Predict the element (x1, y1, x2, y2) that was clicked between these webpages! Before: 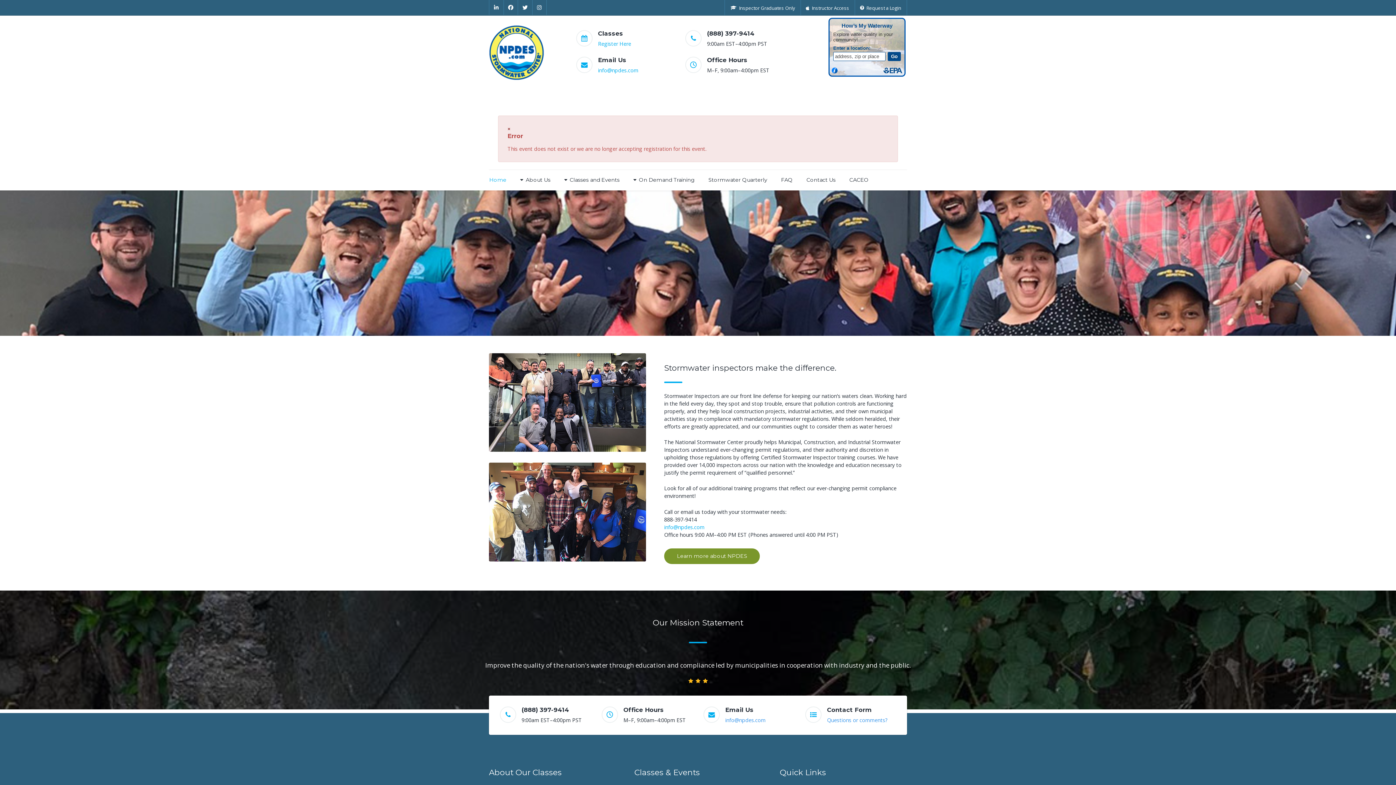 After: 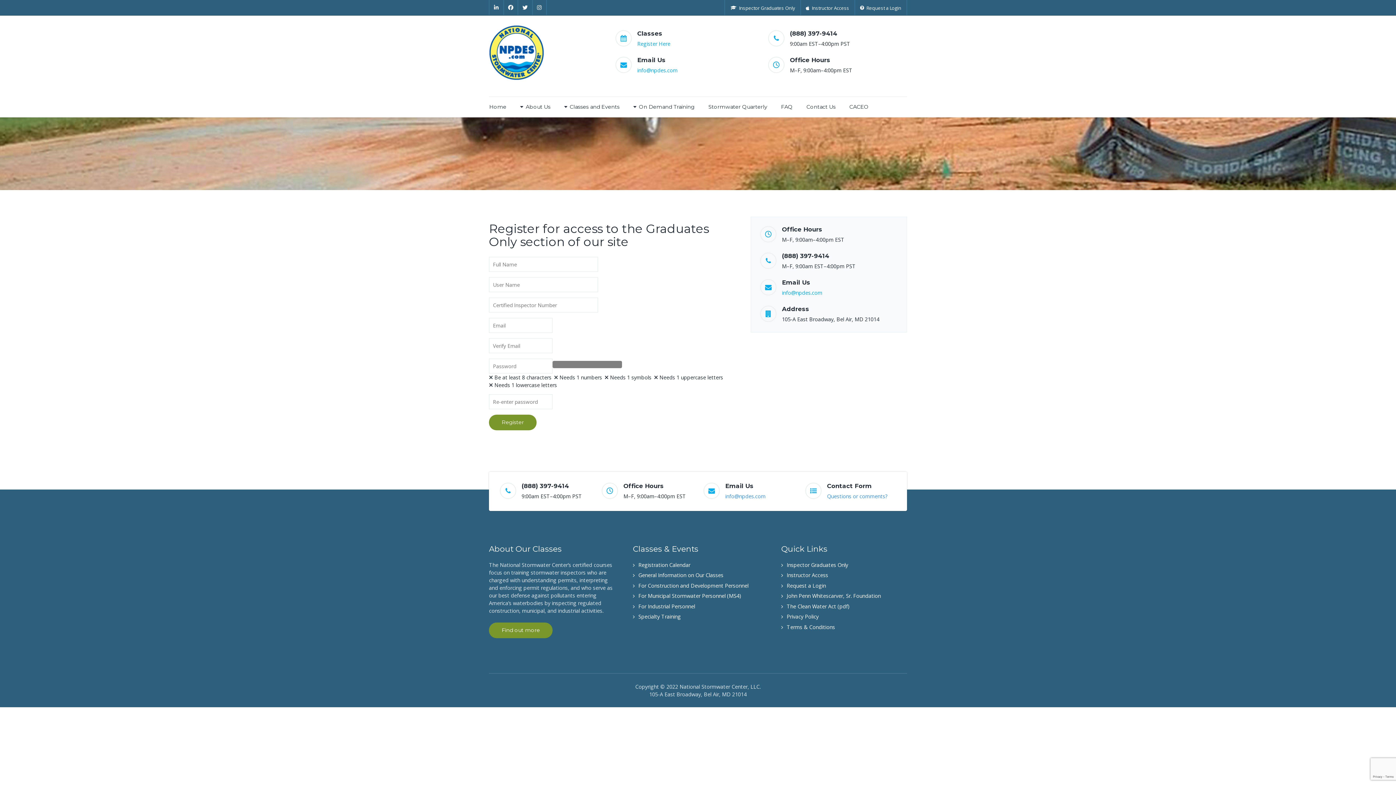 Action: label:  Request a Login bbox: (854, 0, 906, 15)